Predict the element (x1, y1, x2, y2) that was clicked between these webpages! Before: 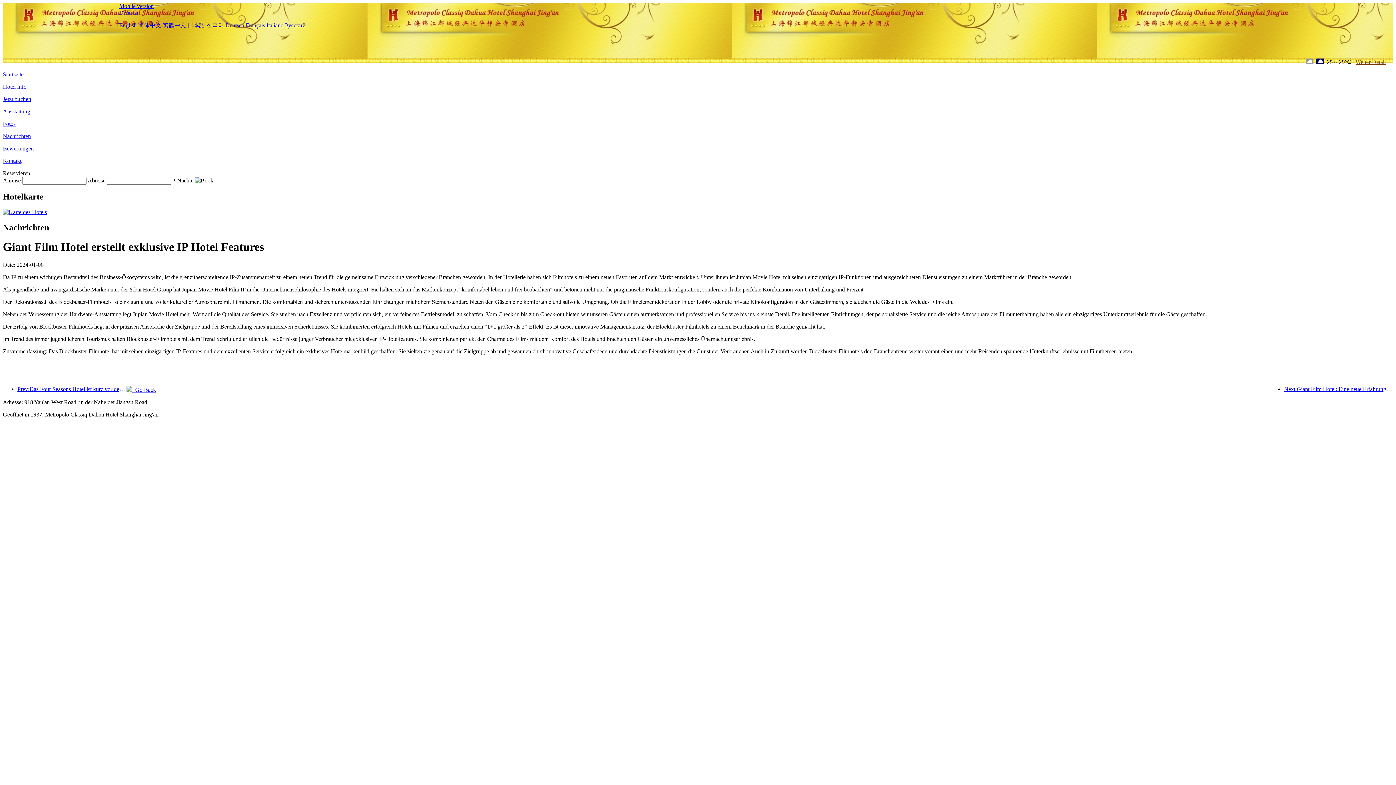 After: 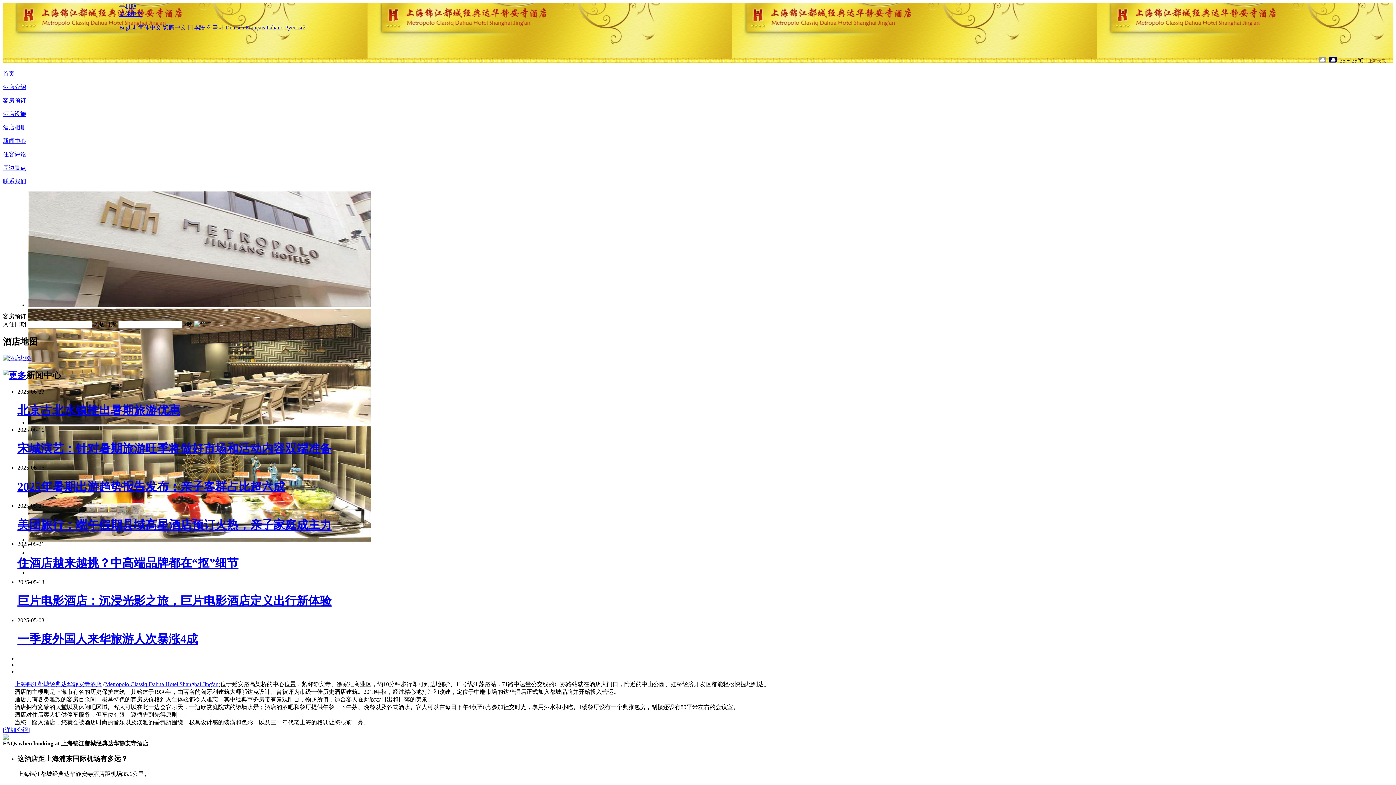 Action: bbox: (138, 22, 161, 28) label: 简体中文